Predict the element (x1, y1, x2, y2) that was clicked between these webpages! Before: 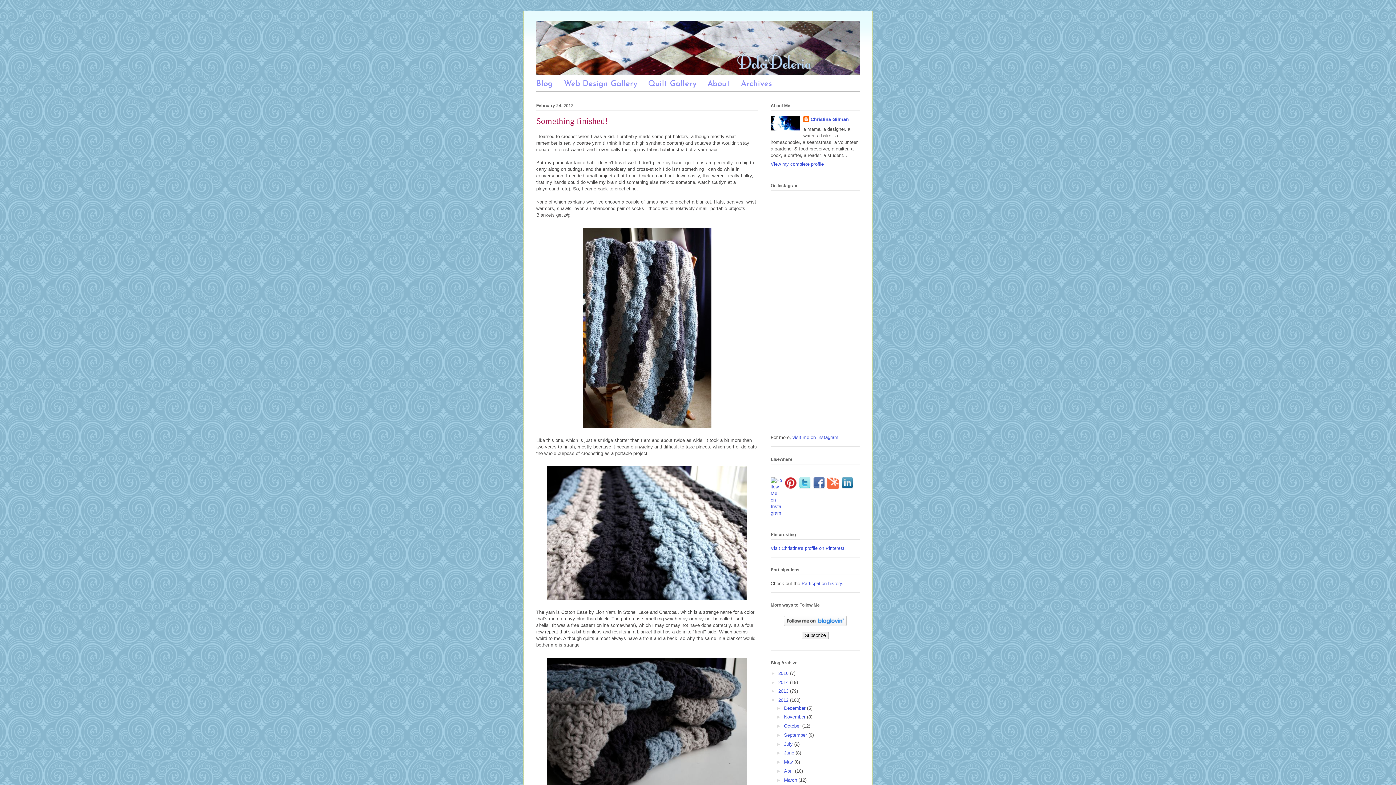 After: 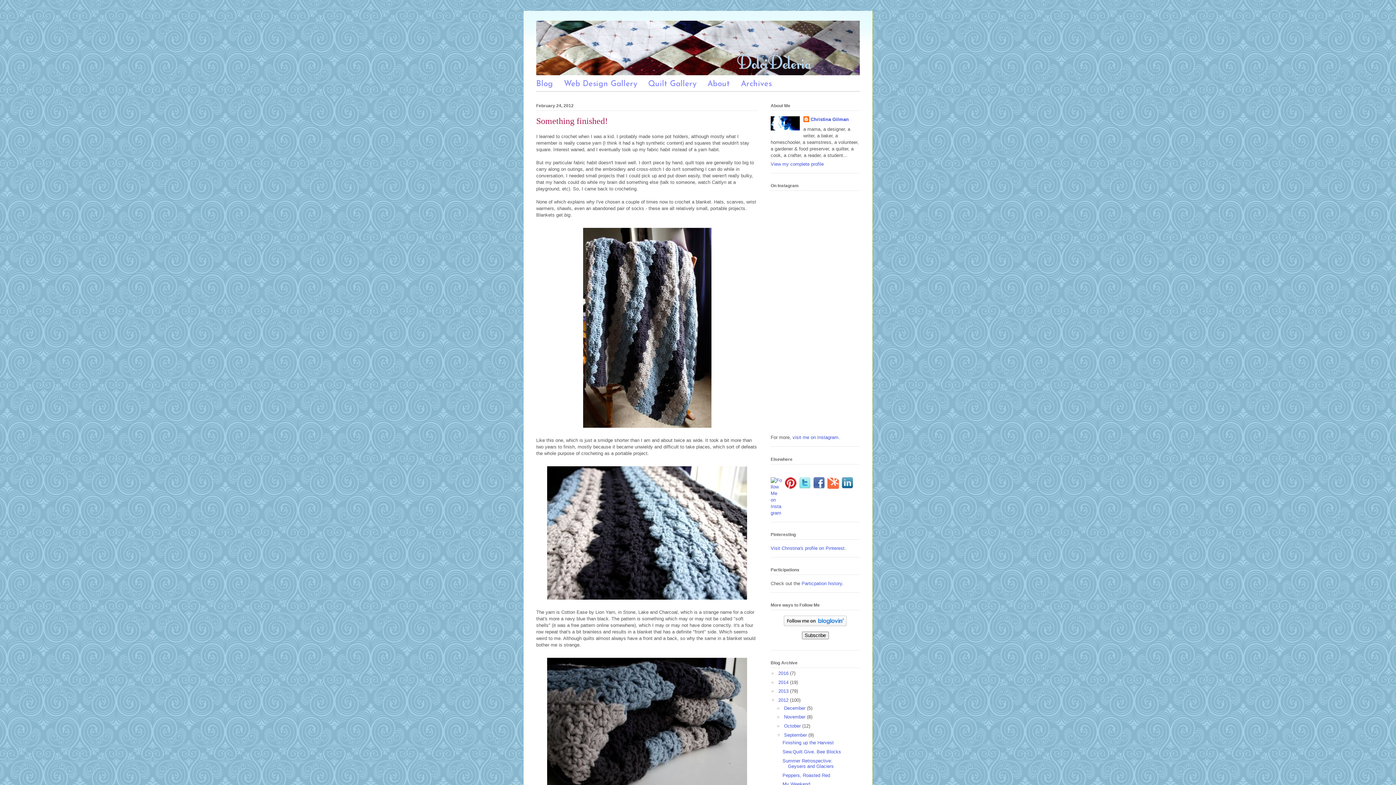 Action: bbox: (776, 732, 784, 738) label: ►  